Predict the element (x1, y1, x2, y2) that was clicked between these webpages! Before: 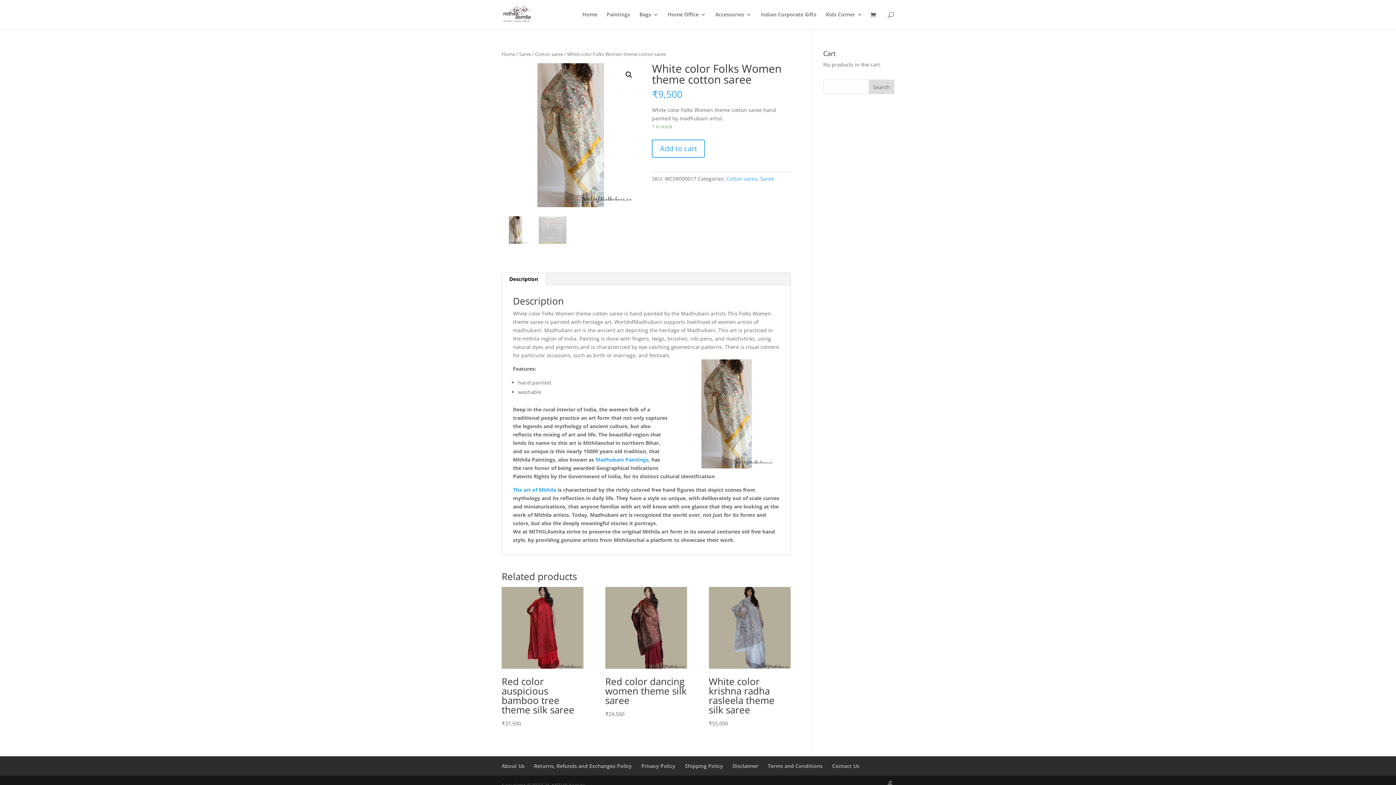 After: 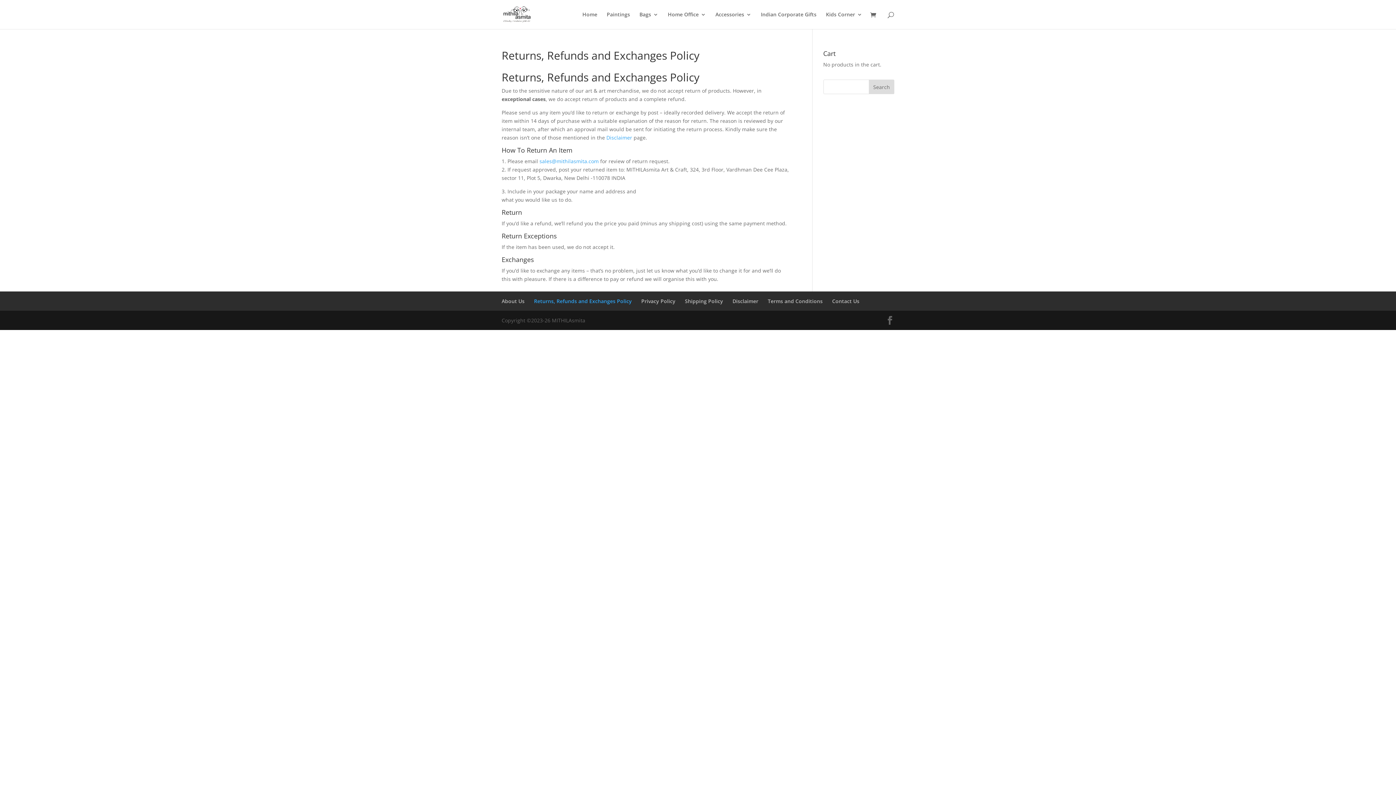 Action: bbox: (534, 762, 632, 769) label: Returns, Refunds and Exchanges Policy